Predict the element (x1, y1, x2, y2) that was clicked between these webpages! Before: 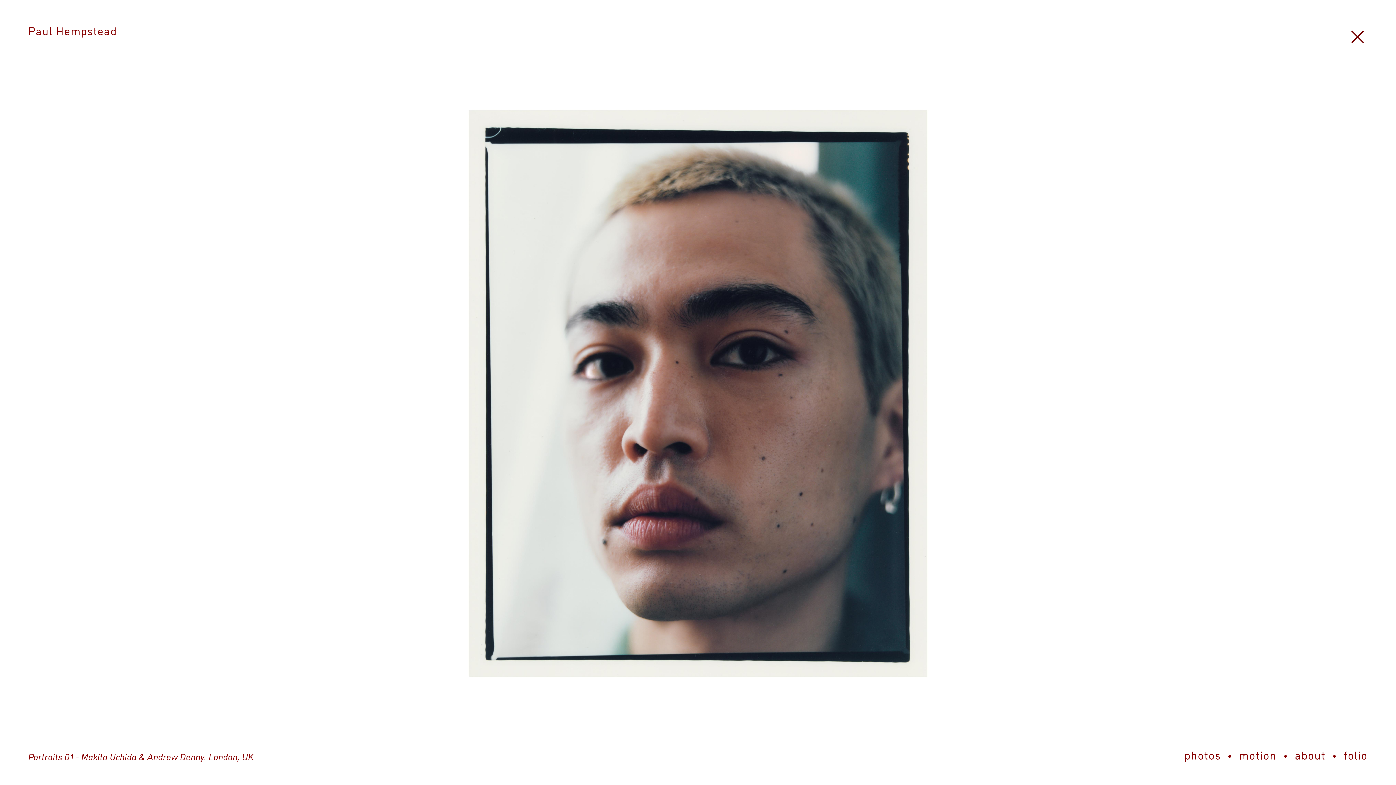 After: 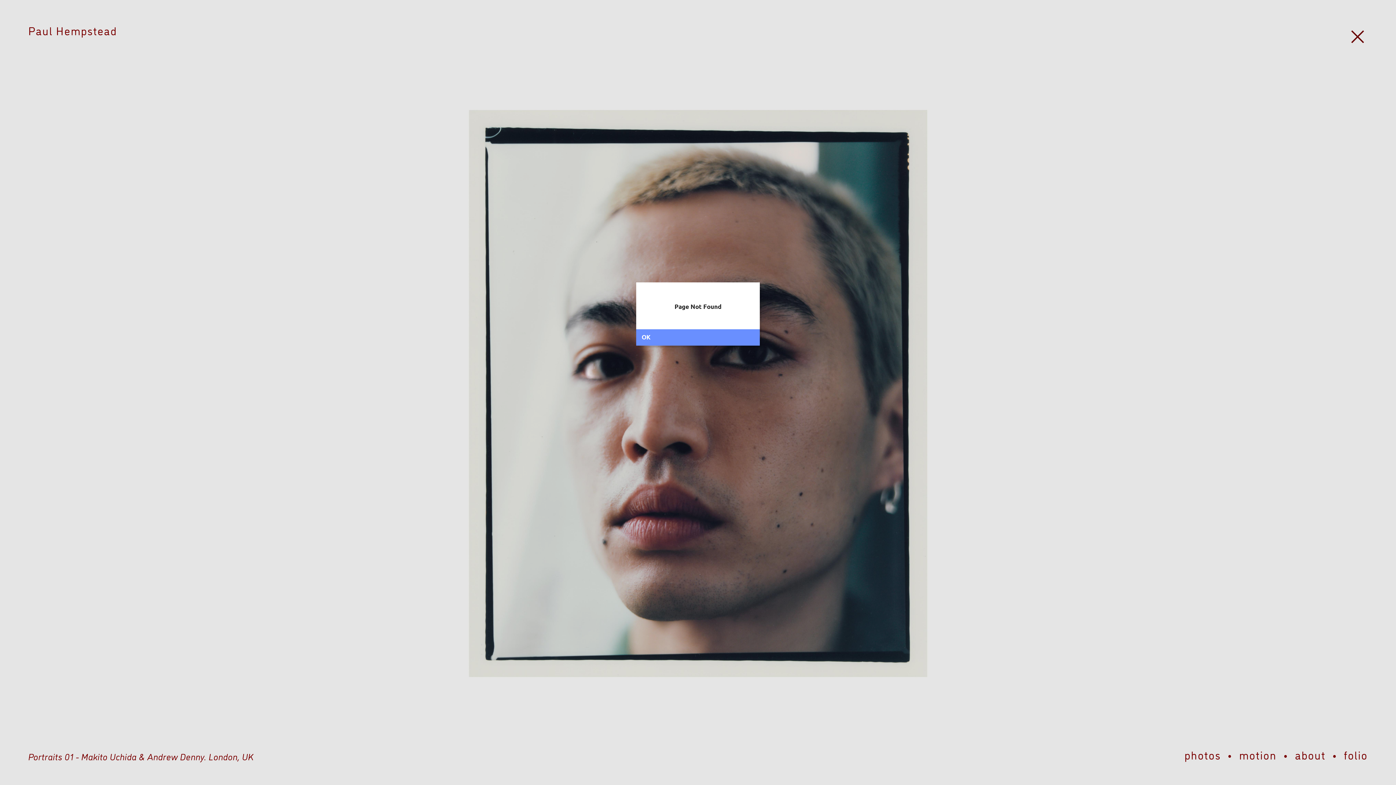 Action: label: photos bbox: (1184, 747, 1221, 763)